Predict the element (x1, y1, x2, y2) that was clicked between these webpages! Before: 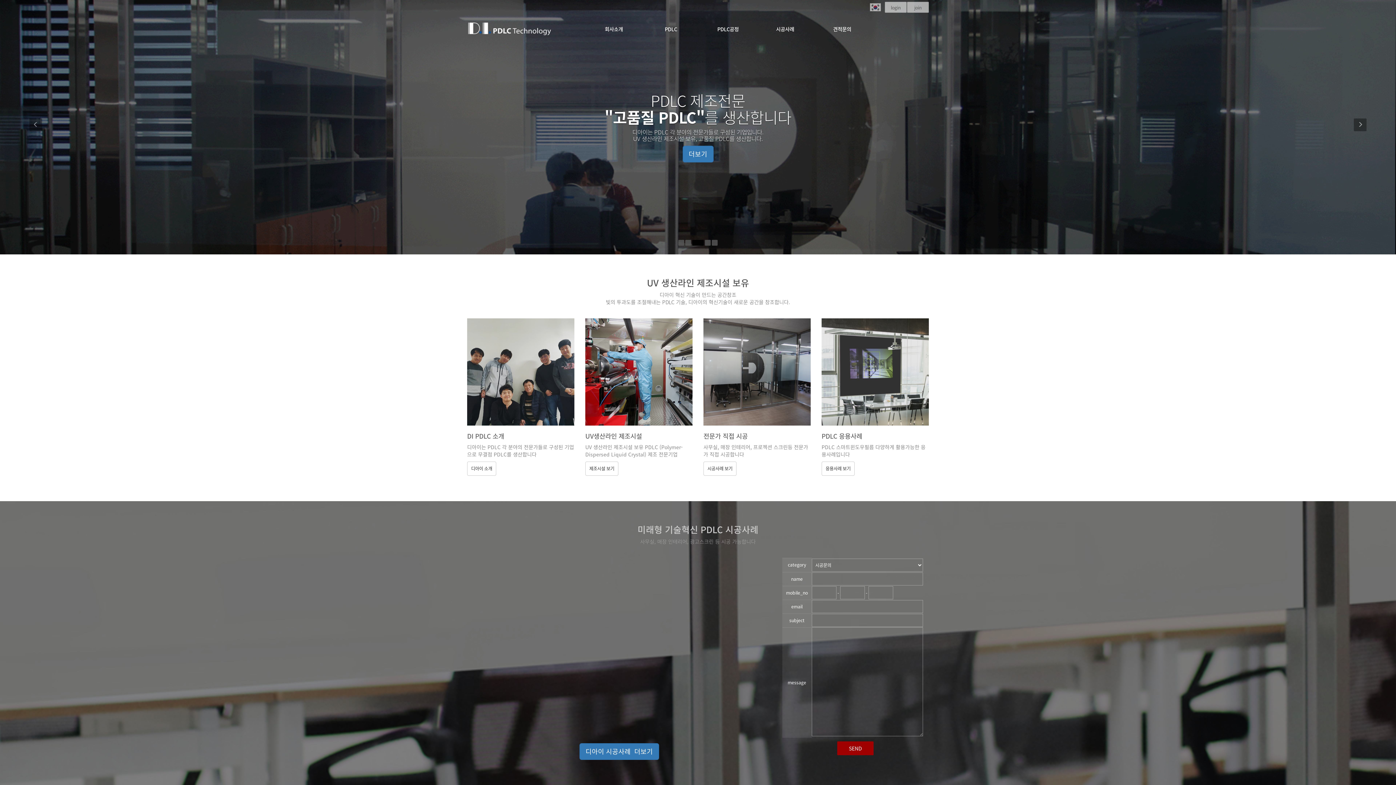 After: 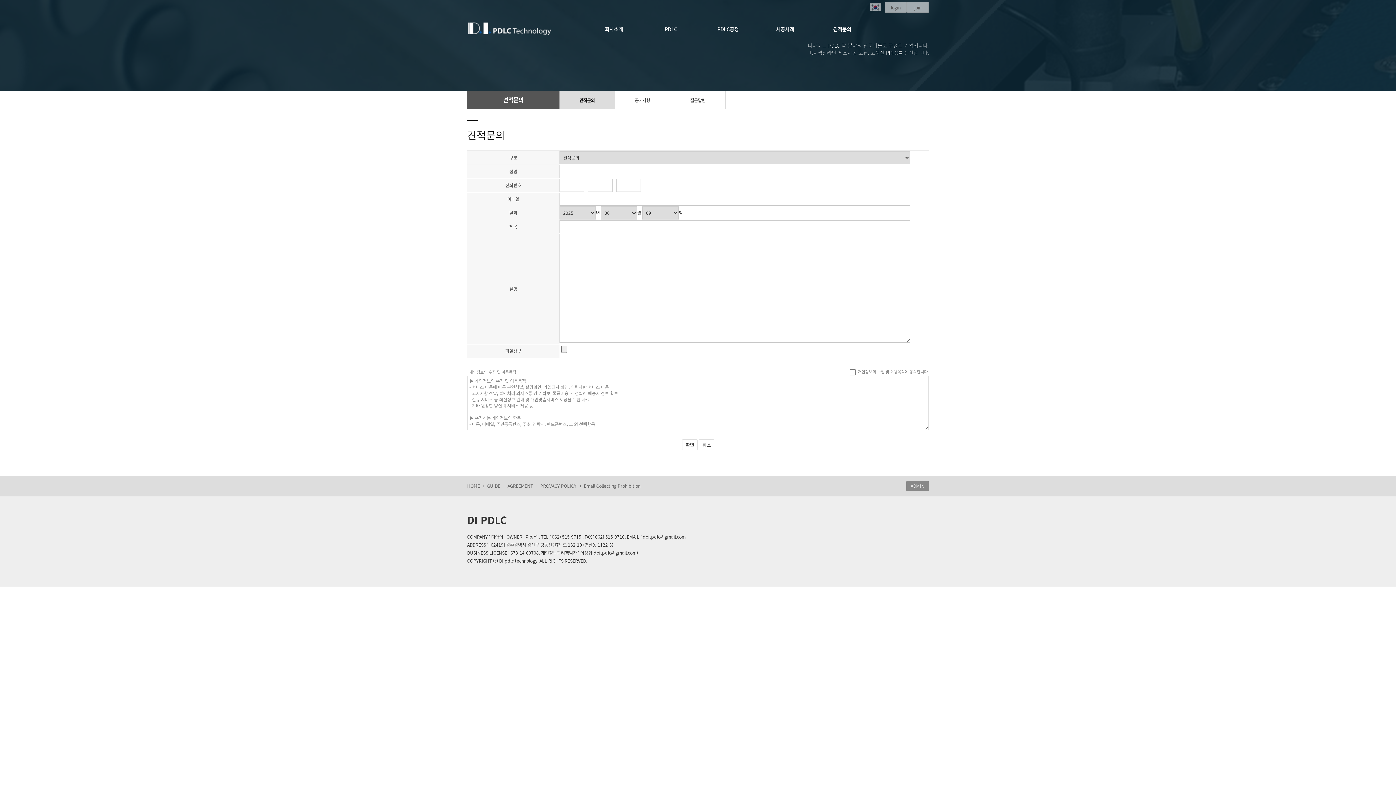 Action: bbox: (813, 16, 870, 41) label: 견적문의